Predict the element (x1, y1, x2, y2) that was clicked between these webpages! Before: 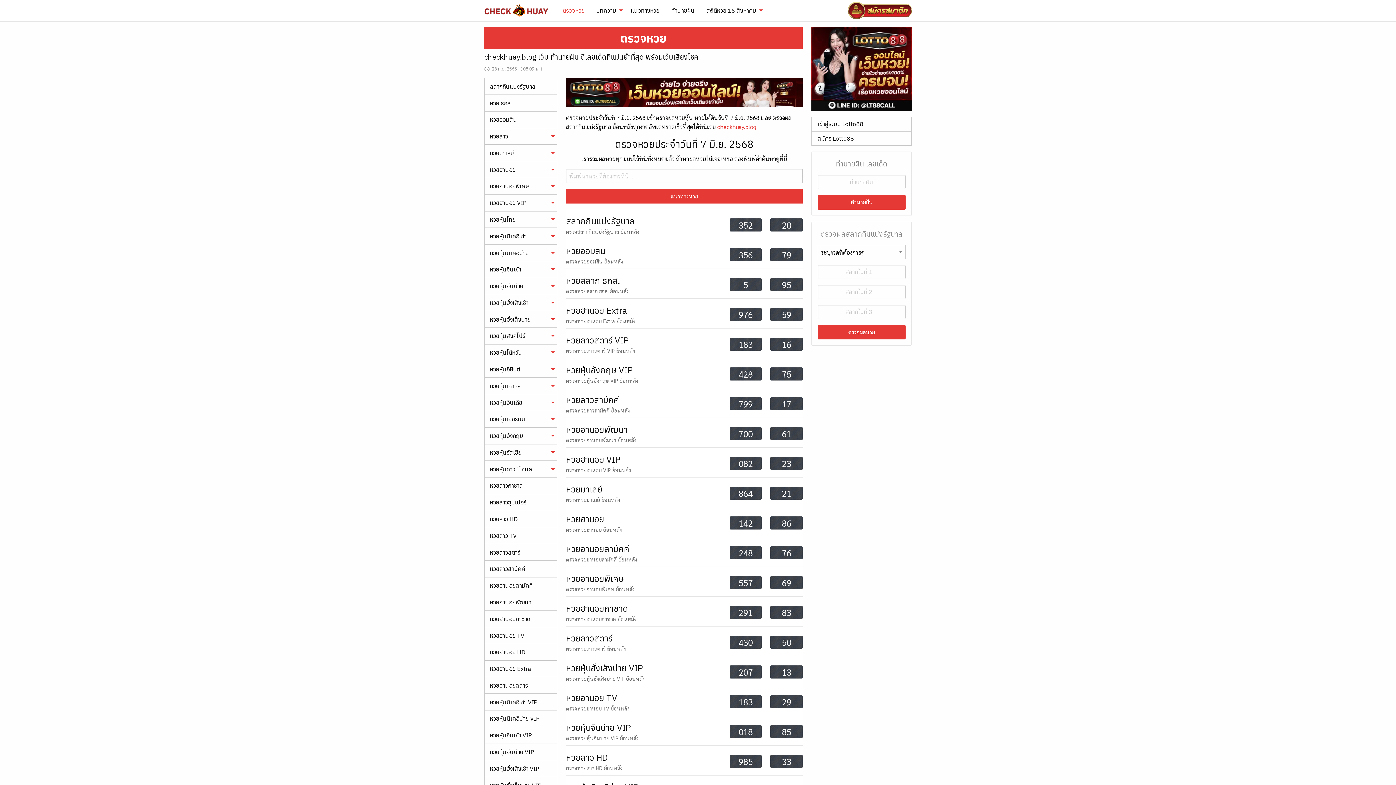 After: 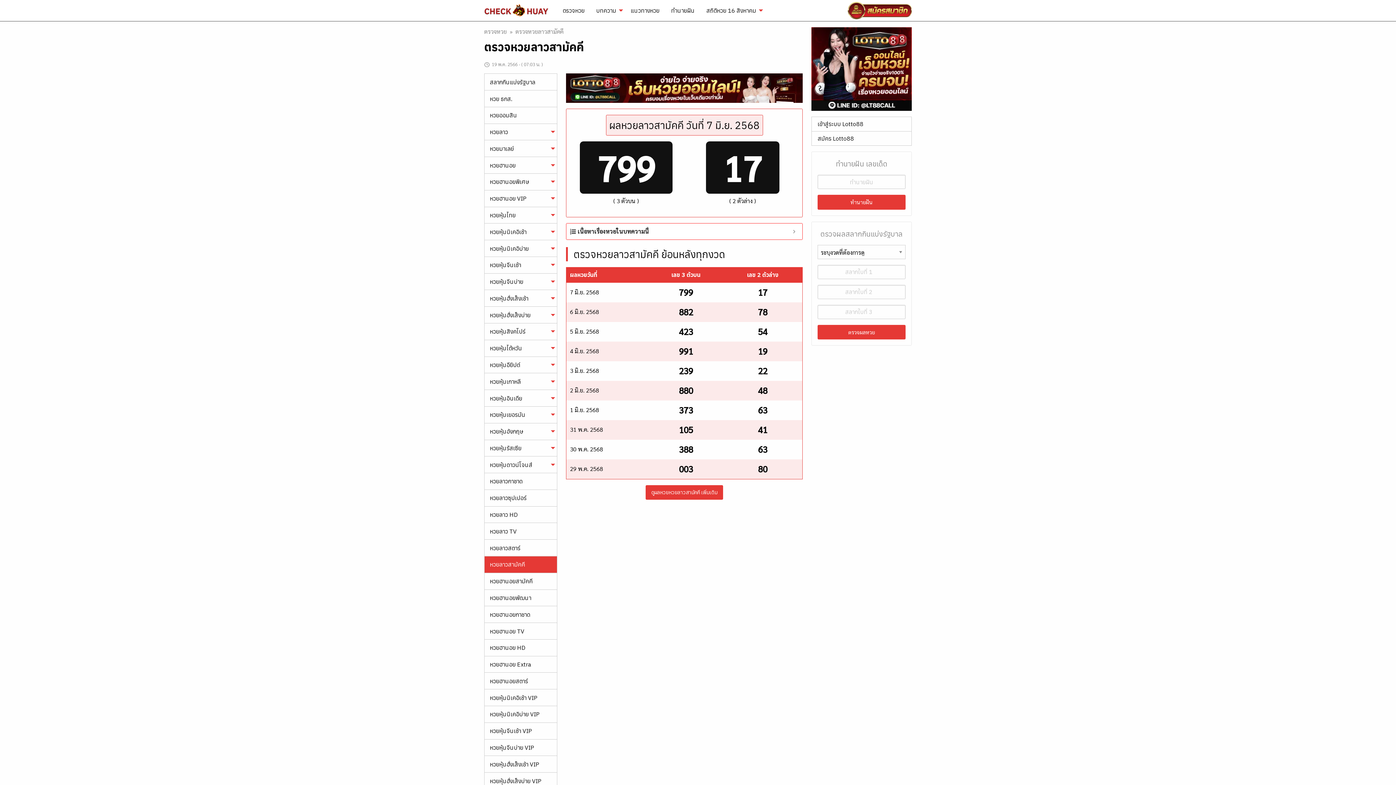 Action: bbox: (566, 394, 619, 405) label: หวยลาวสามัคคี